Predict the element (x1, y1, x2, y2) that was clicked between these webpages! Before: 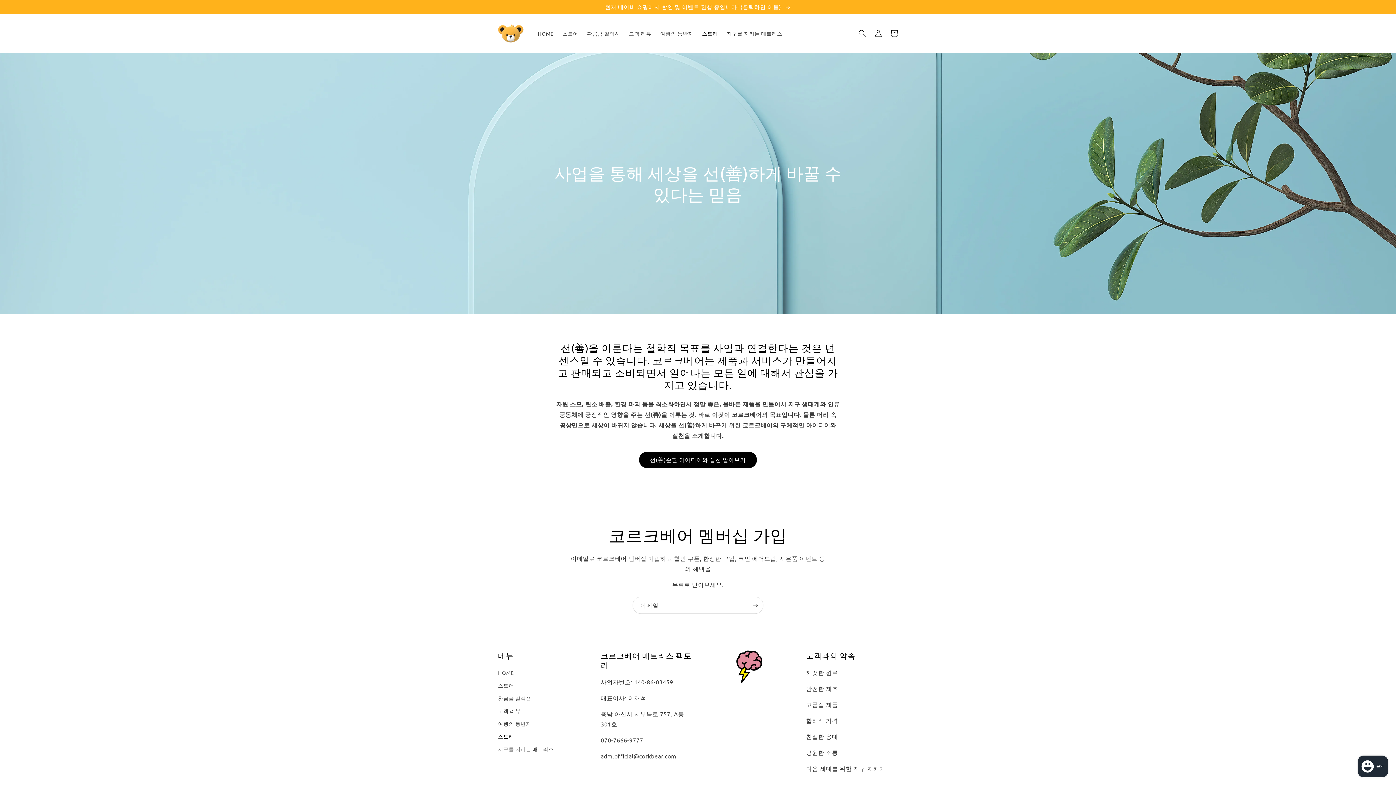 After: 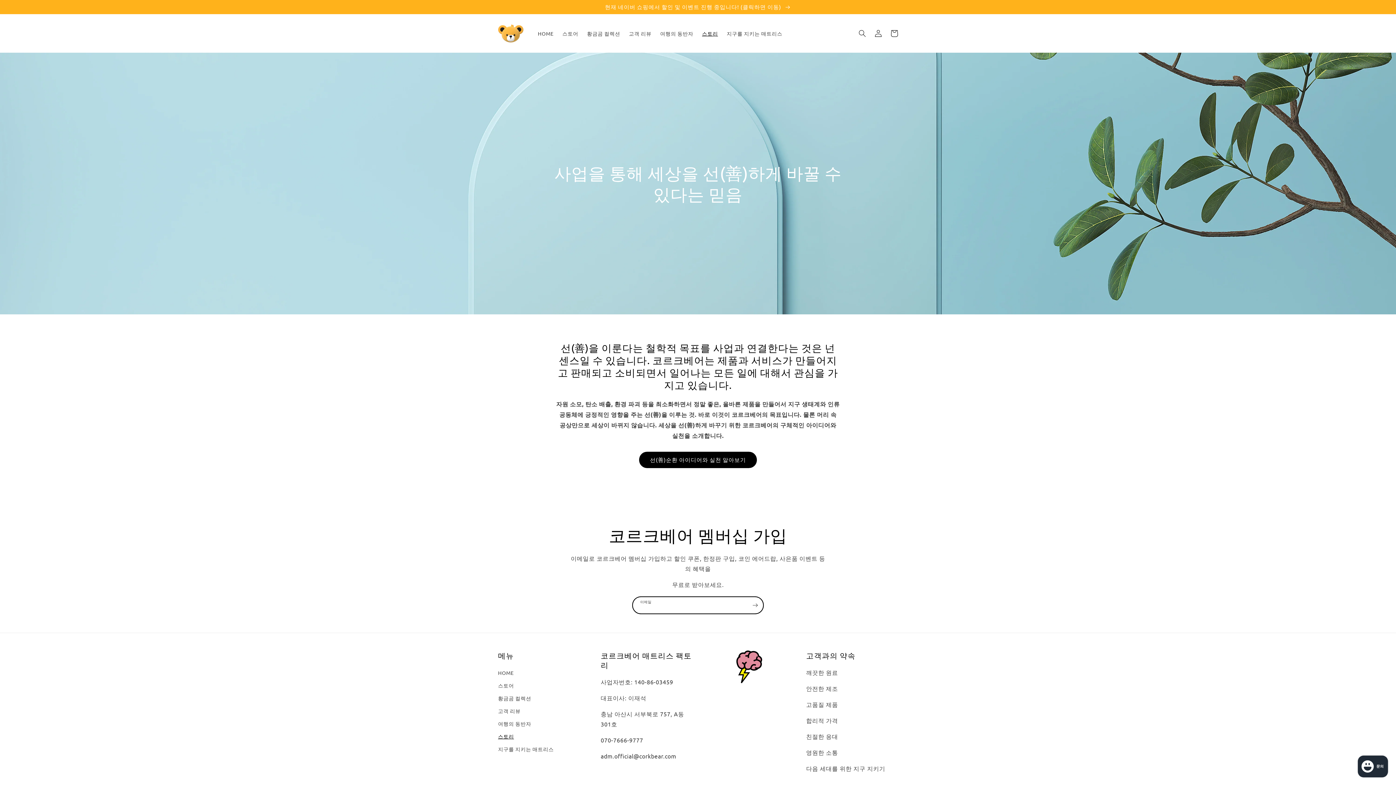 Action: label: 가입하기 bbox: (747, 596, 763, 614)